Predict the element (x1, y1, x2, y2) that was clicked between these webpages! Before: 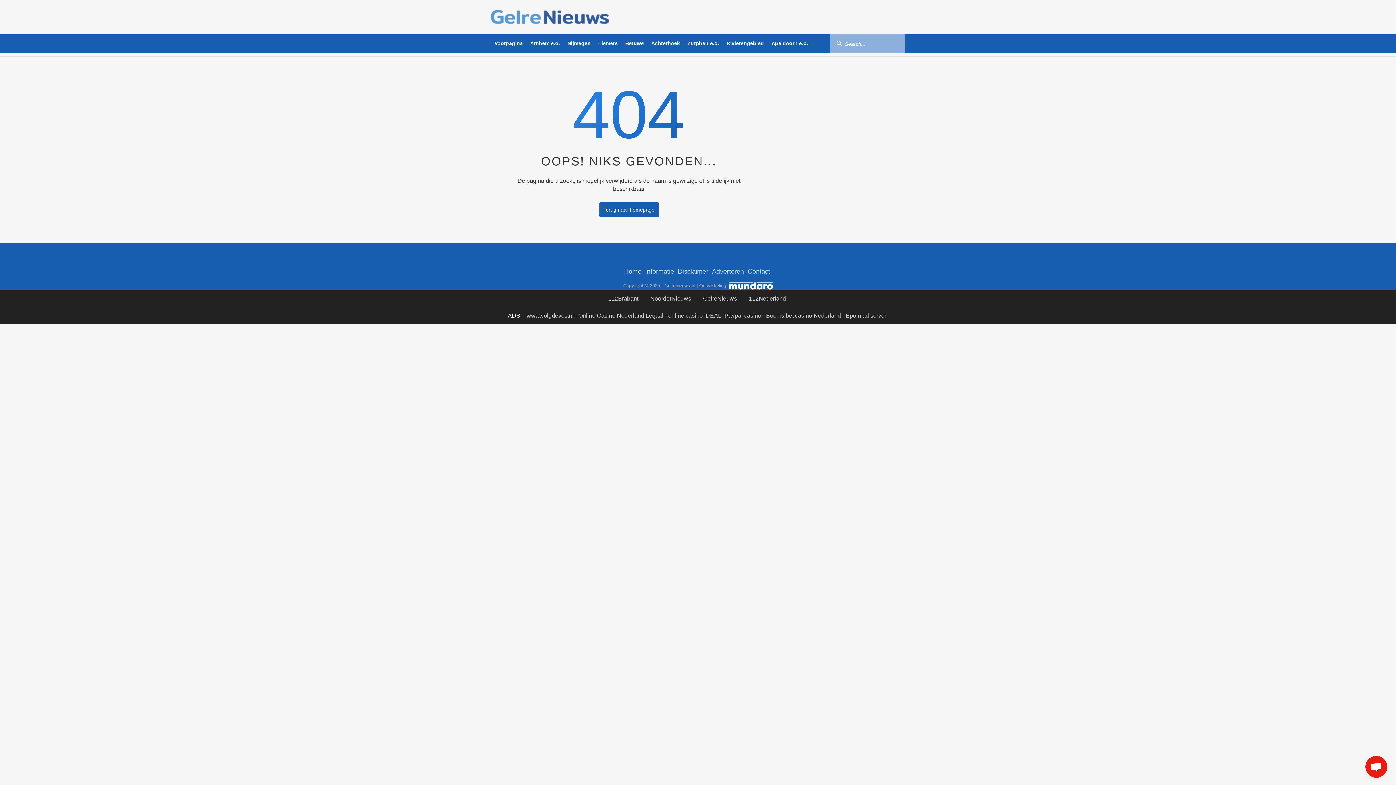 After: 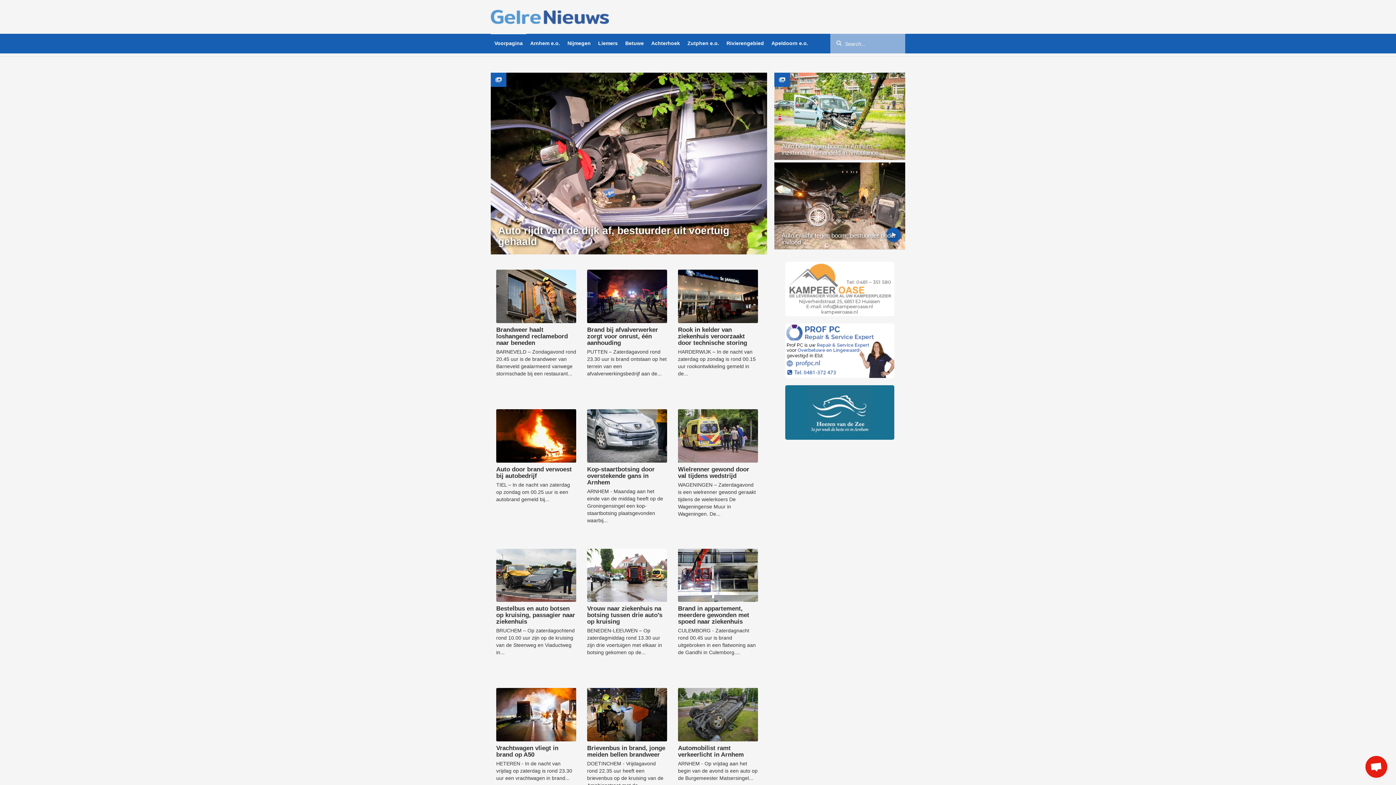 Action: bbox: (599, 202, 658, 217) label: Terug naar homepage